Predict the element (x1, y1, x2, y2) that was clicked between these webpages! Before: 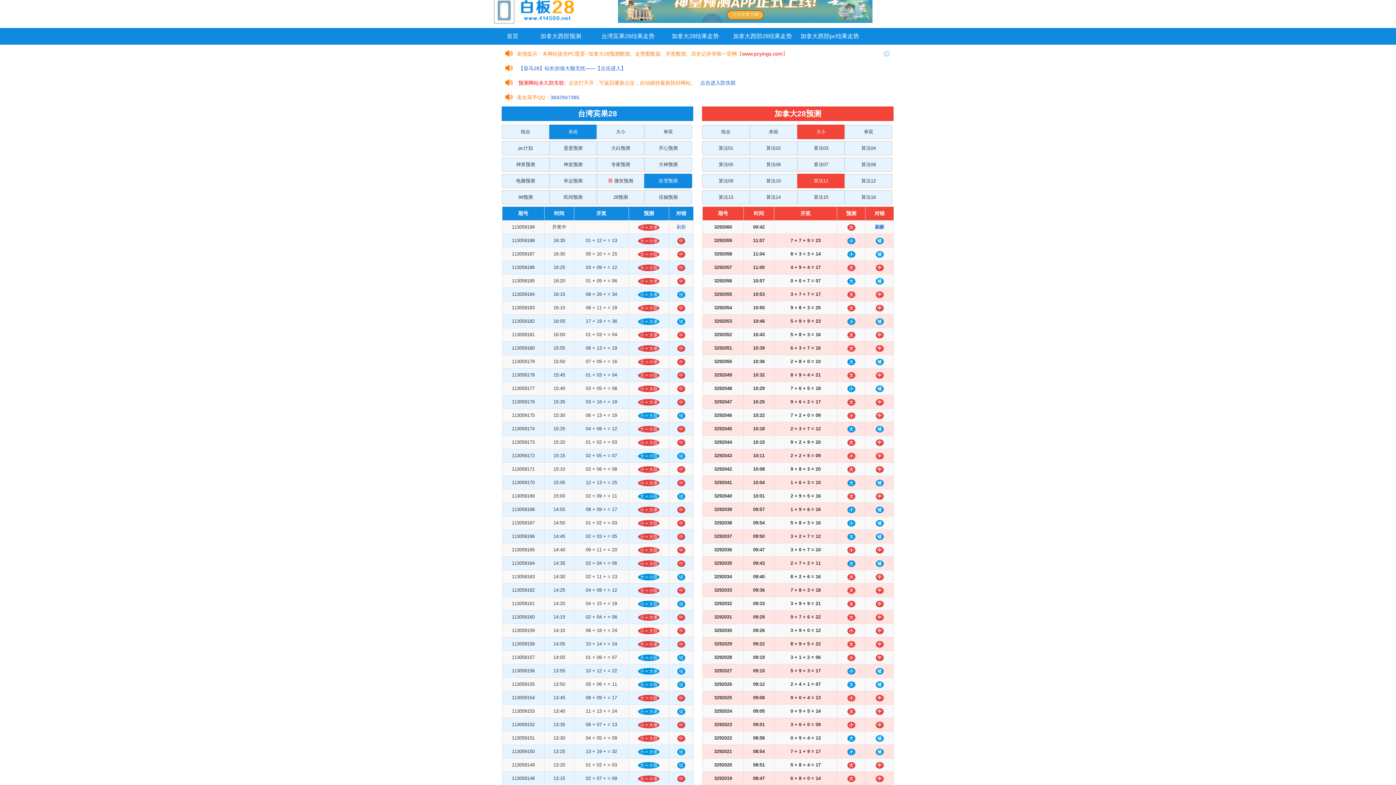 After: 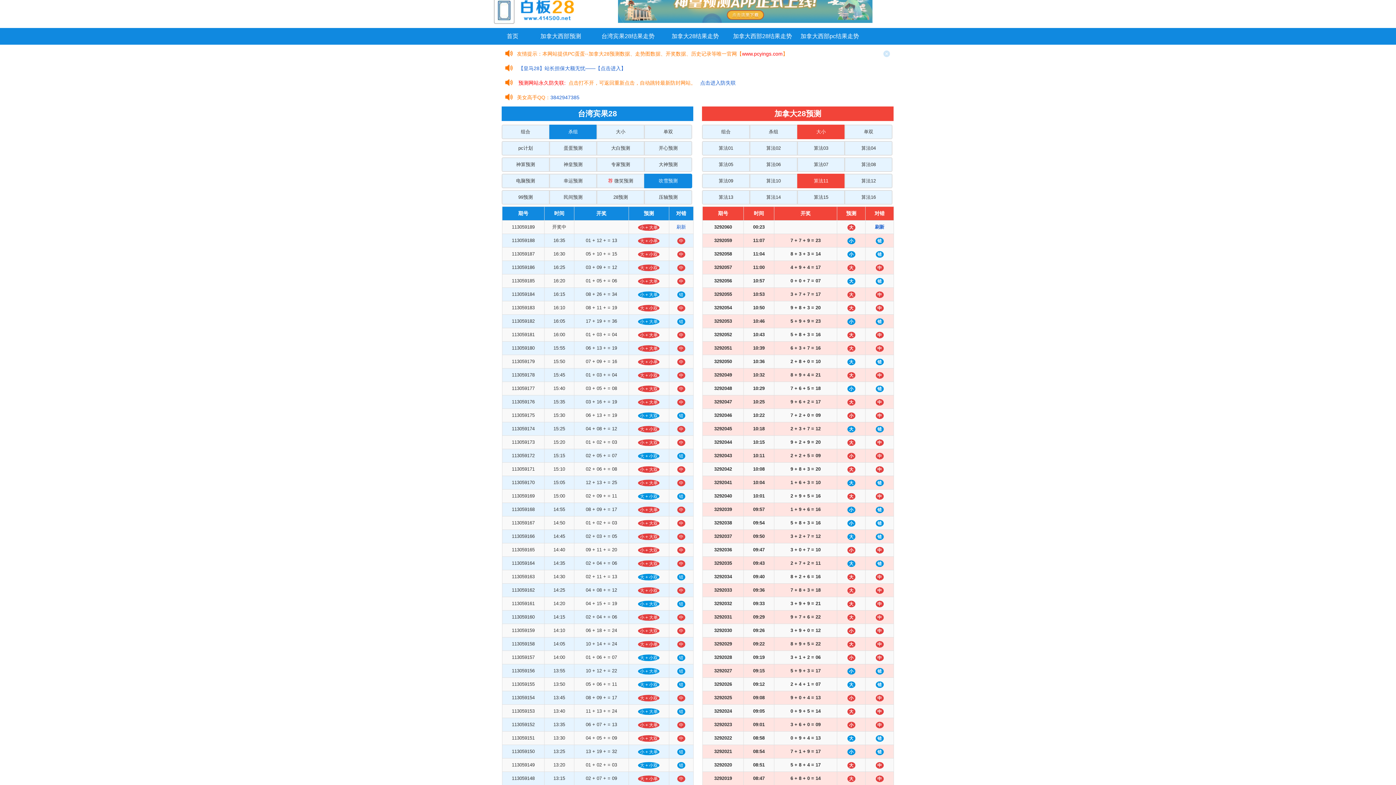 Action: bbox: (598, 28, 658, 44) label: 台湾宾果28结果走势